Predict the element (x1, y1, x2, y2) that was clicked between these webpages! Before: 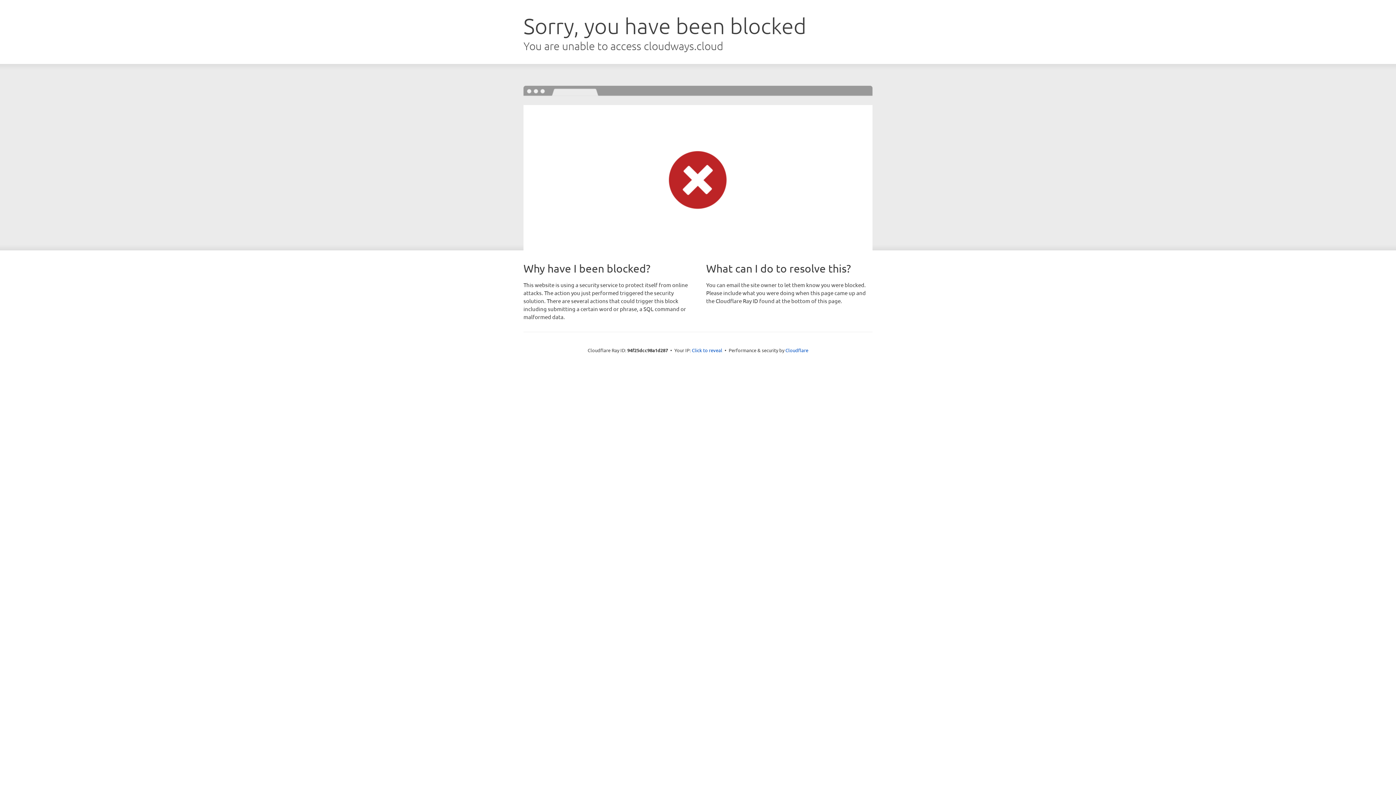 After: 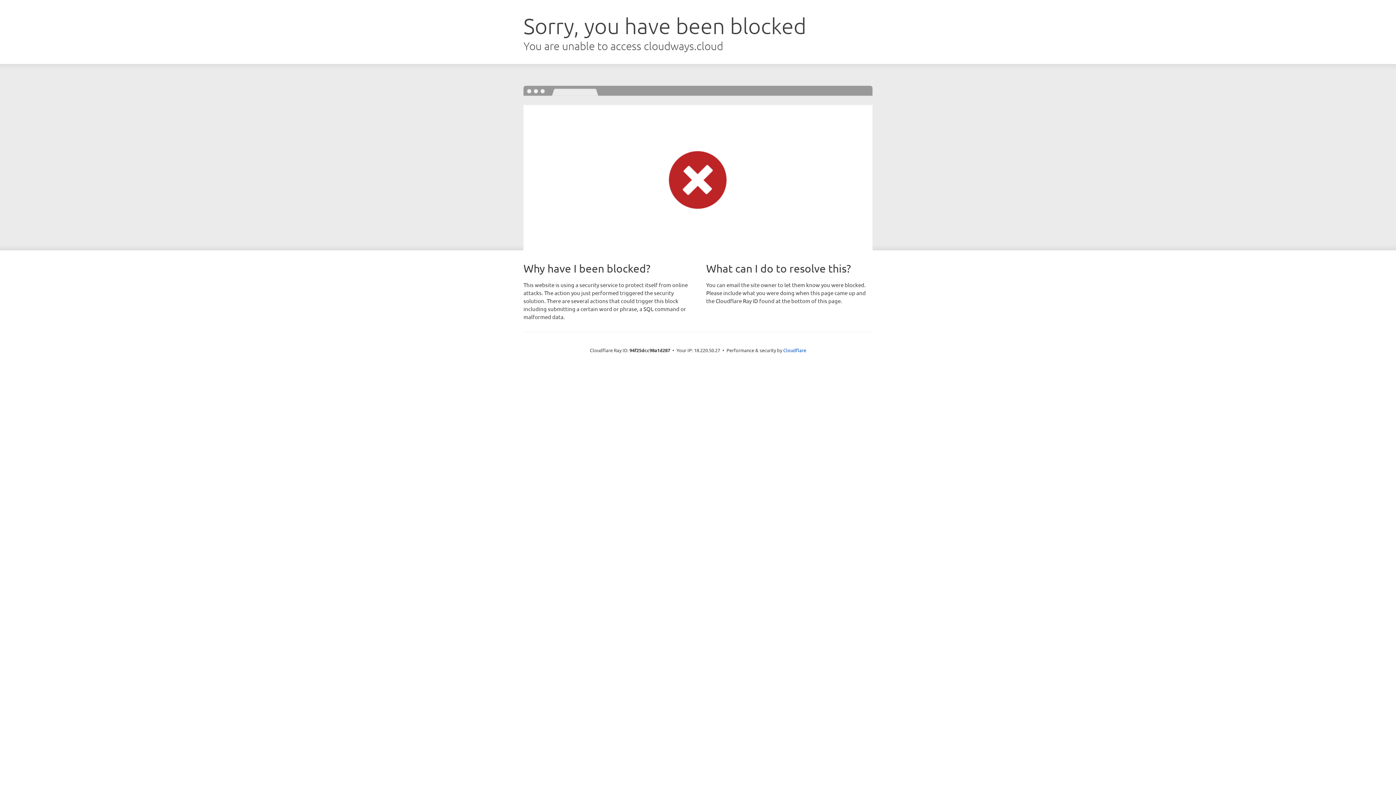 Action: bbox: (692, 346, 722, 353) label: Click to reveal